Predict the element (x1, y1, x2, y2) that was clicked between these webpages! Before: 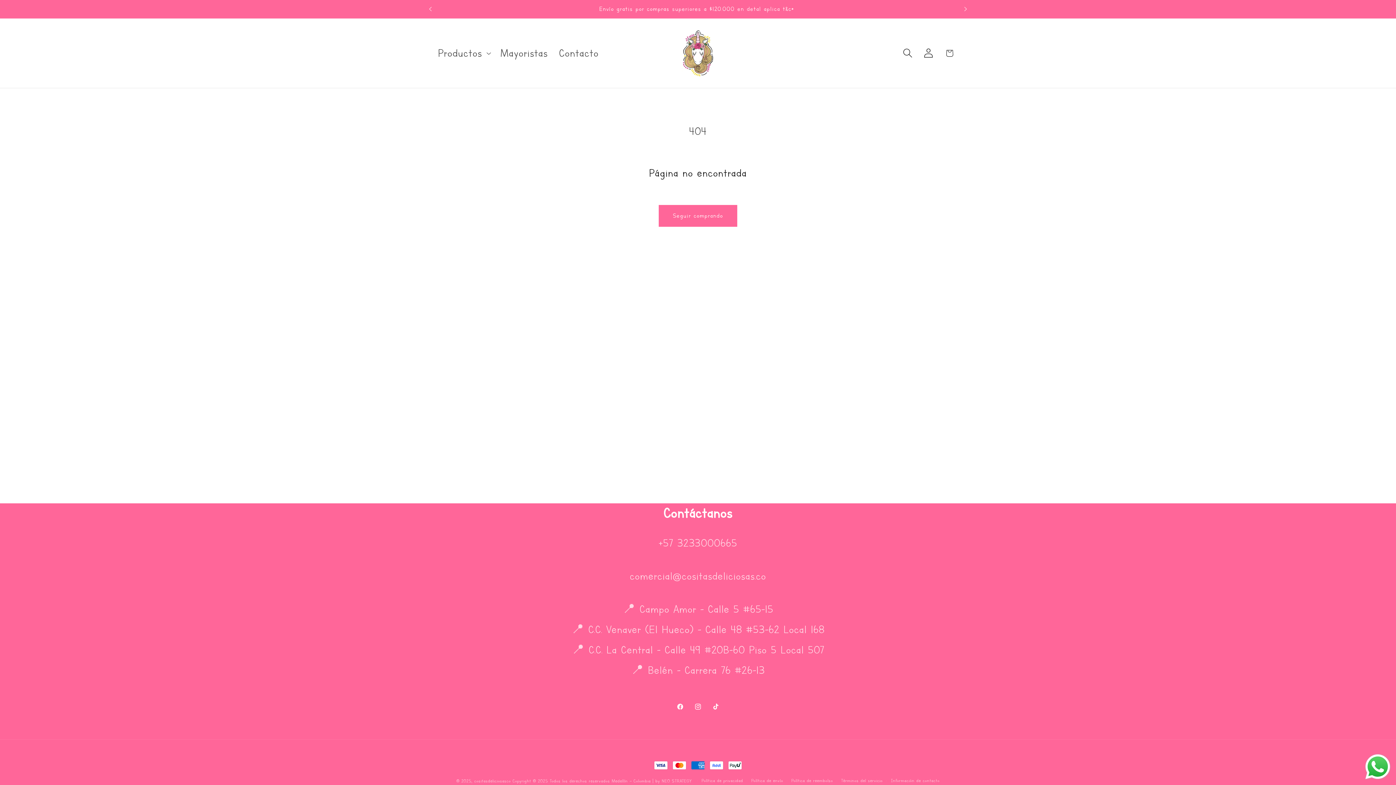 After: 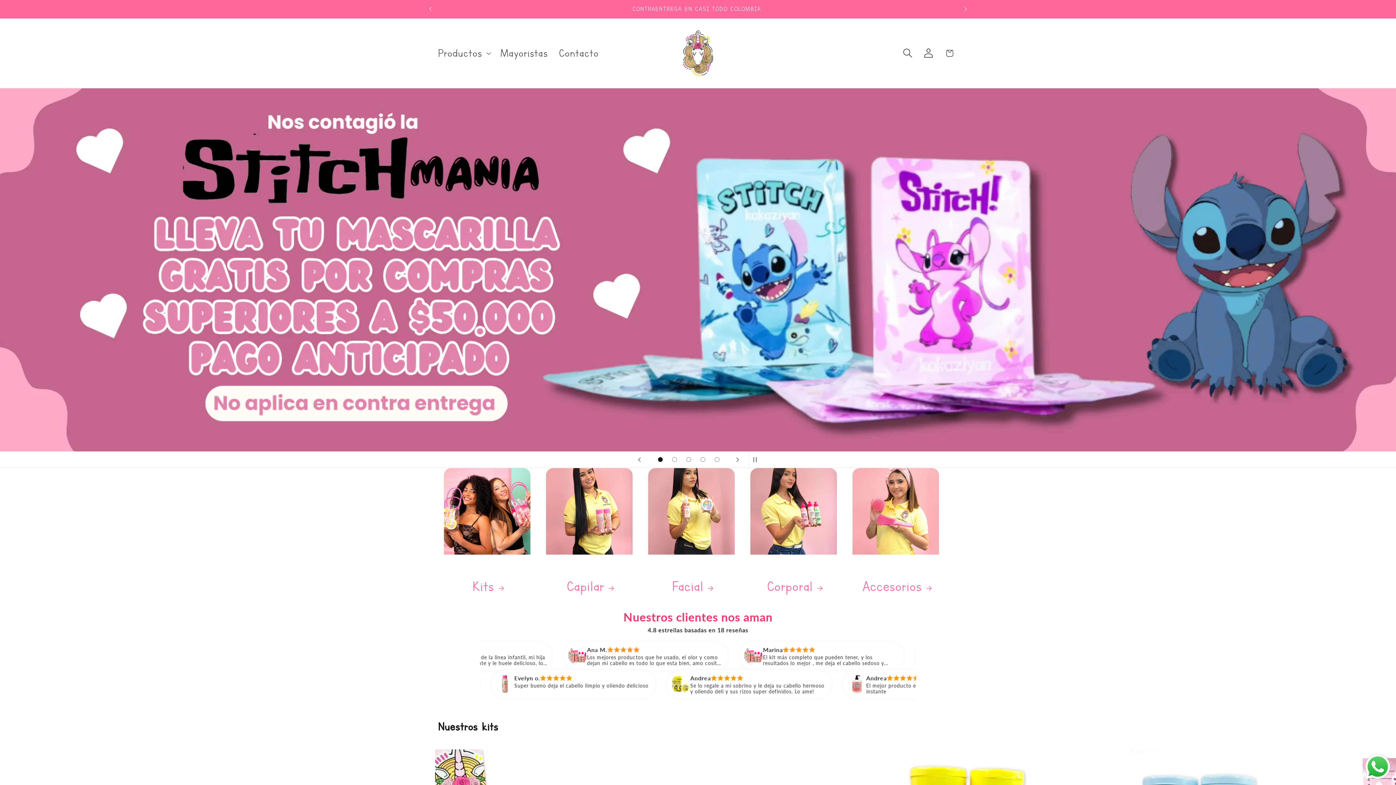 Action: label: cositasdeliciosasco bbox: (474, 778, 510, 784)